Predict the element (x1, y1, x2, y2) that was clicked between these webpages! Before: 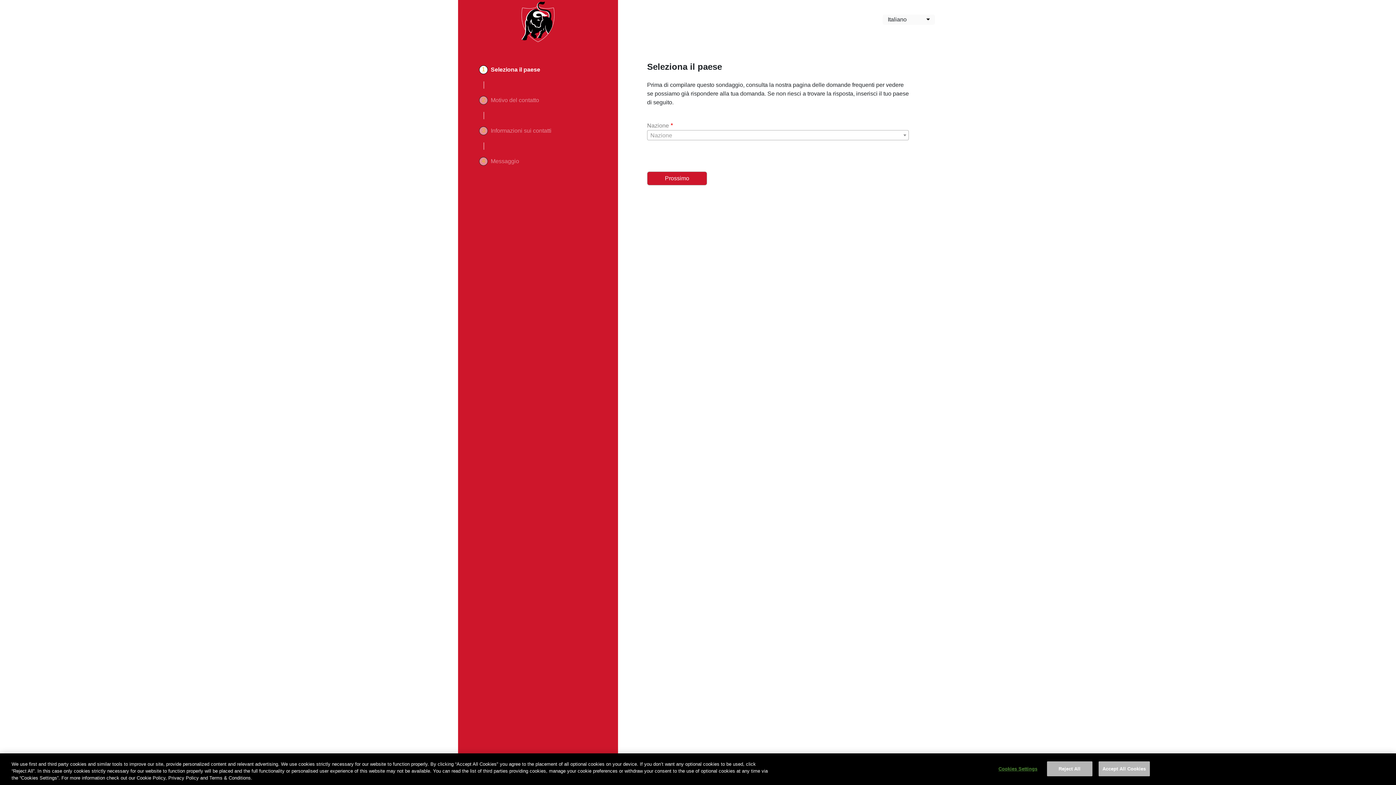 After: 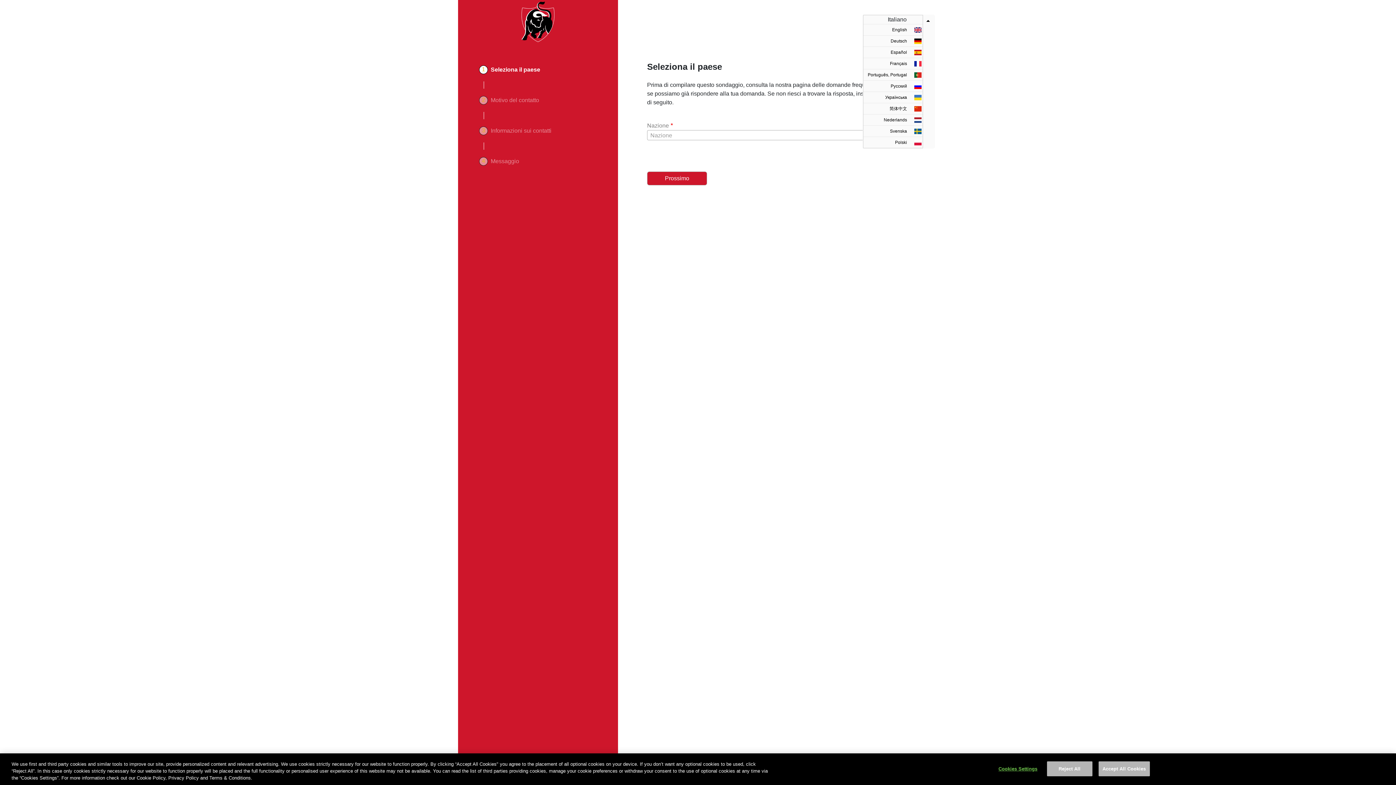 Action: label: Mostra ulteriori azioni bbox: (923, 14, 934, 24)